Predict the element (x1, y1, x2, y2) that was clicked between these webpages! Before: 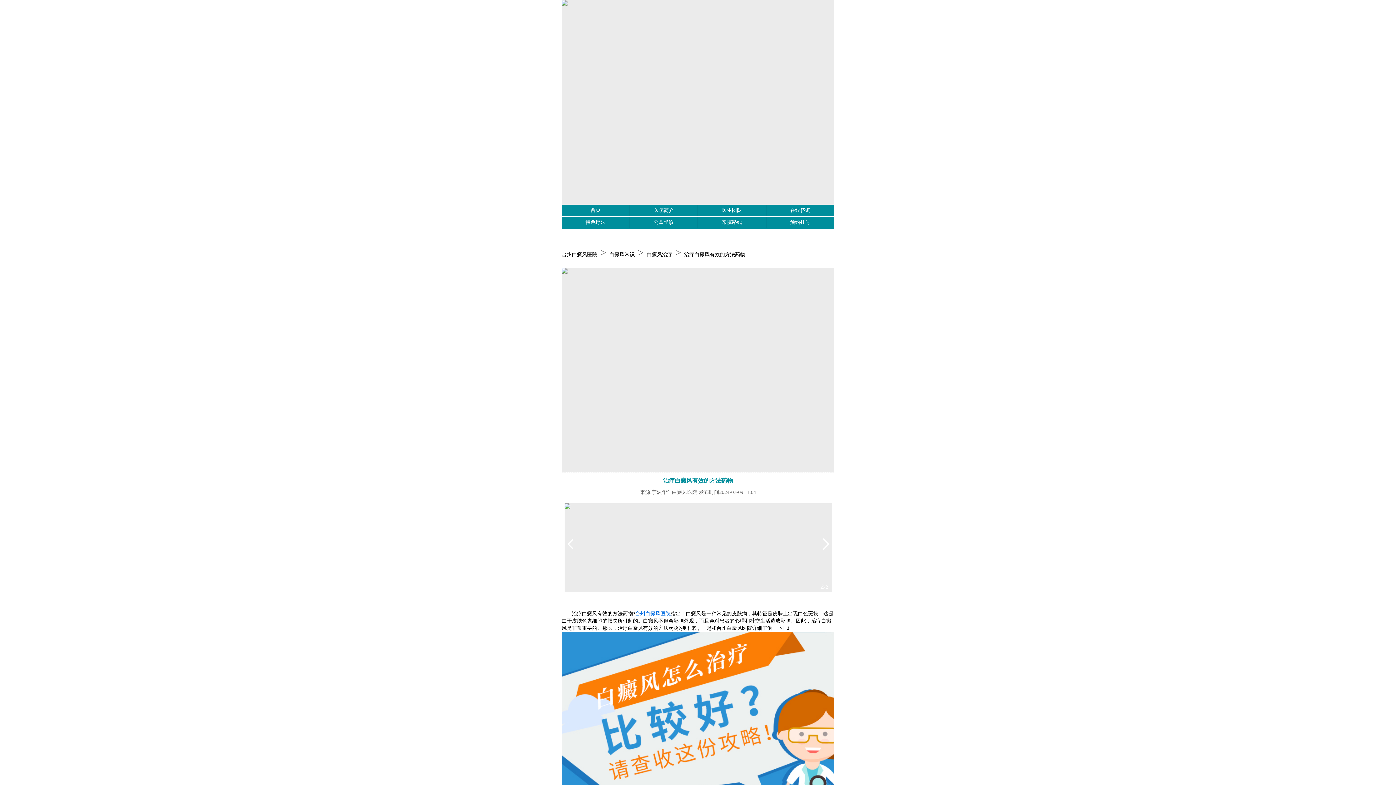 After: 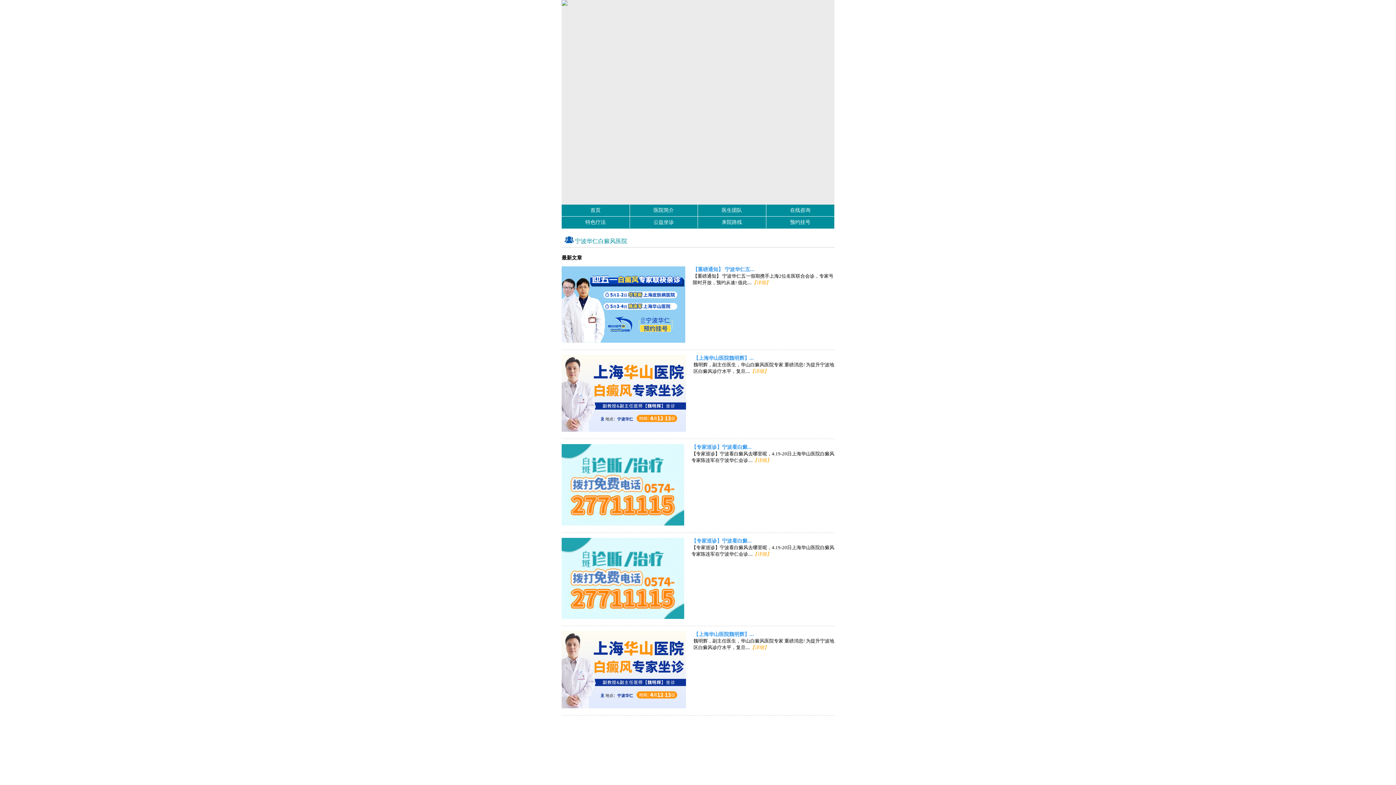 Action: bbox: (561, 0, 834, 204)